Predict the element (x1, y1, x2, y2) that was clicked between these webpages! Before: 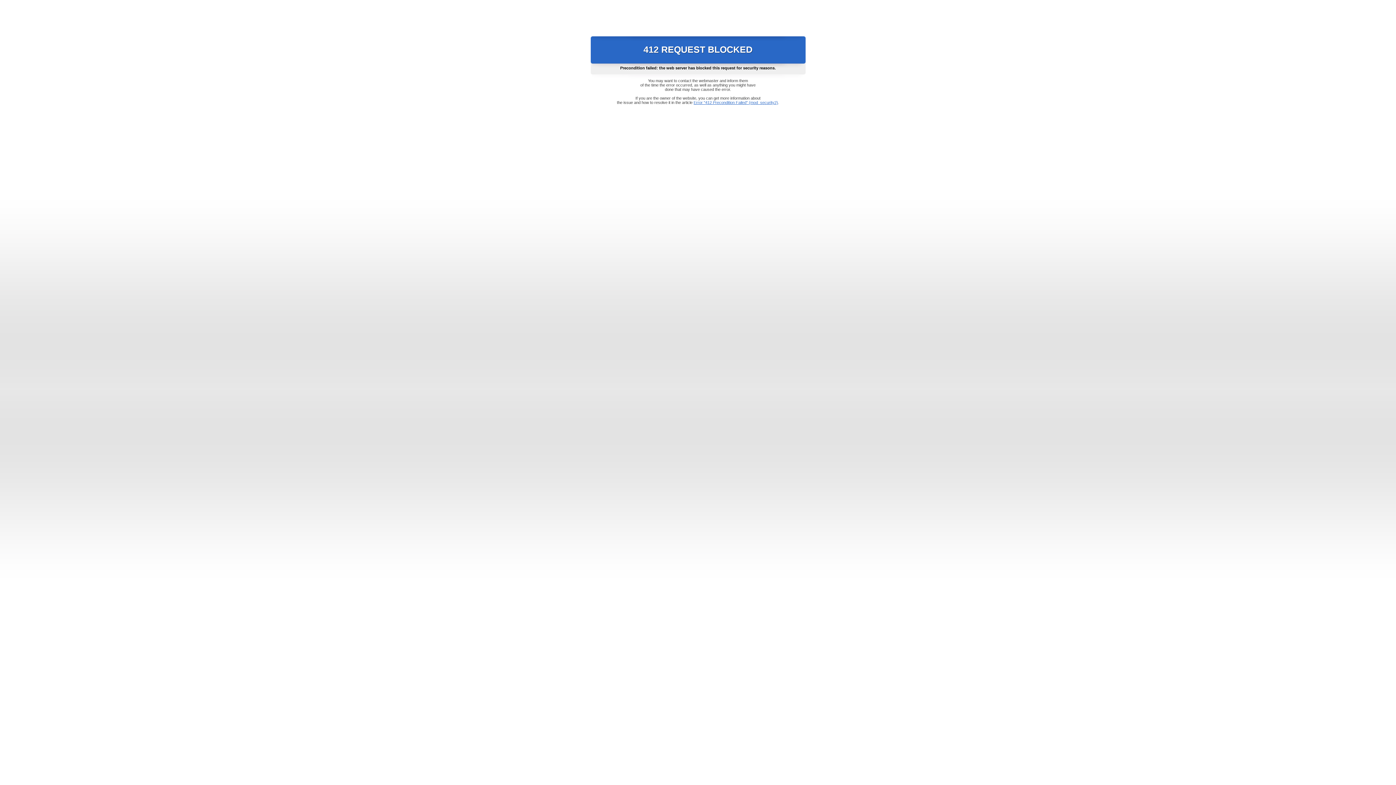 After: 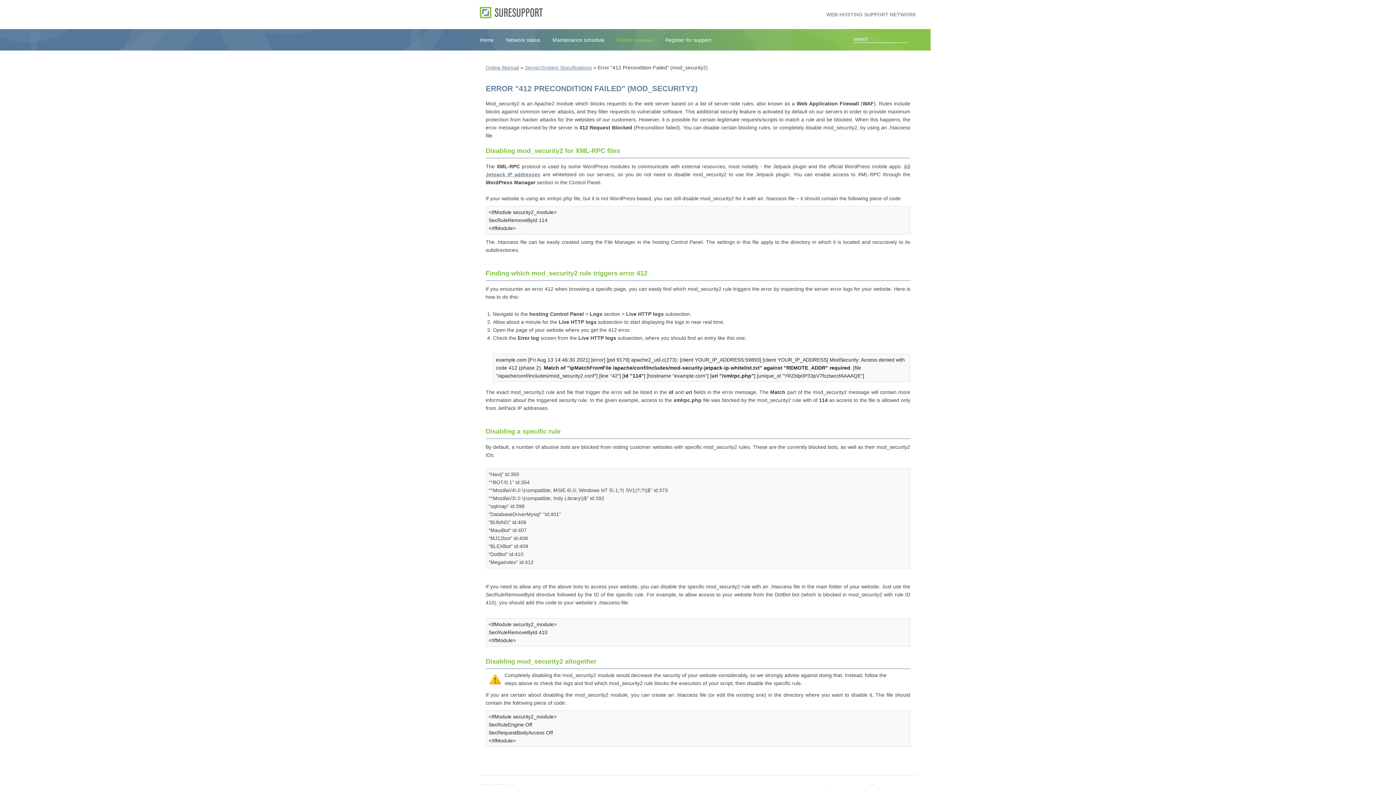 Action: label: Error "412 Precondition Failed" (mod_security2) bbox: (693, 100, 778, 104)